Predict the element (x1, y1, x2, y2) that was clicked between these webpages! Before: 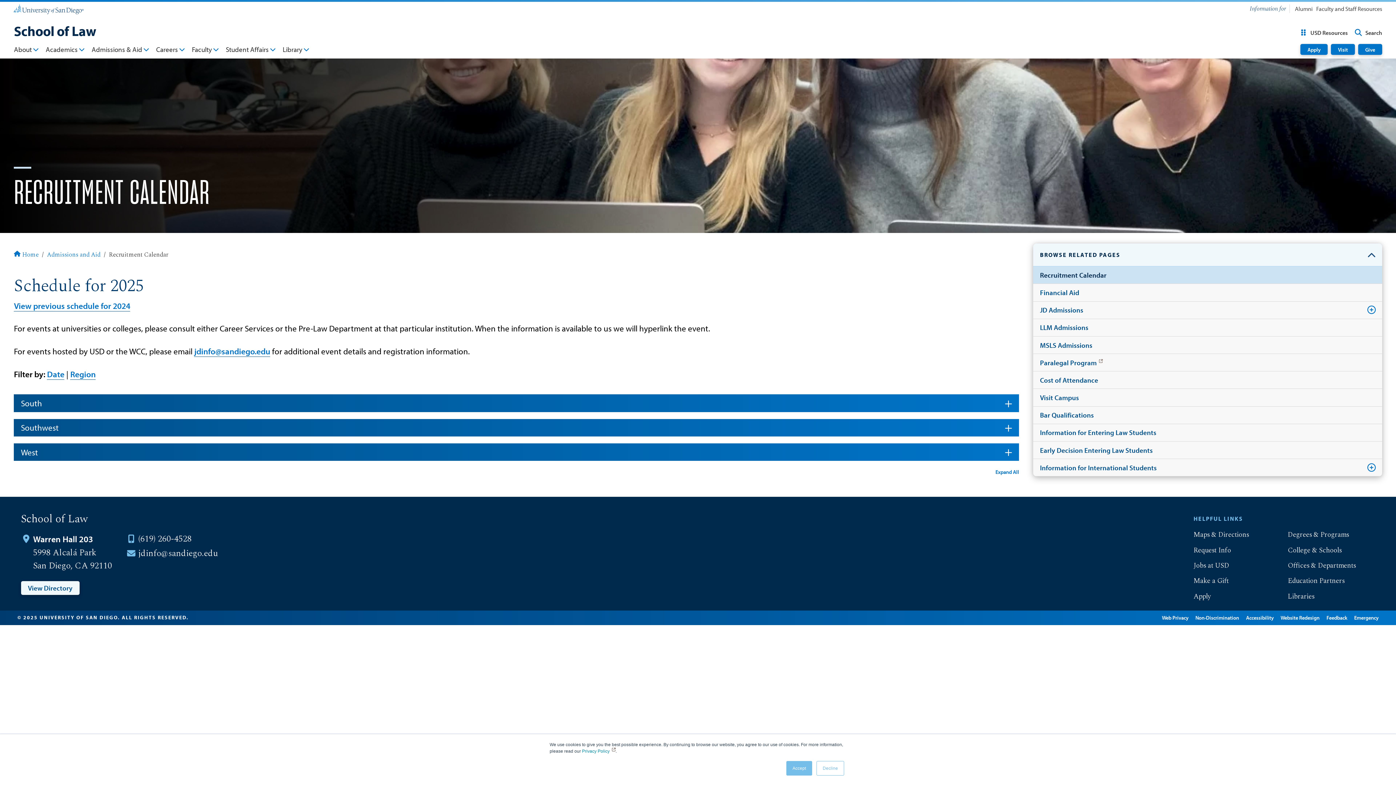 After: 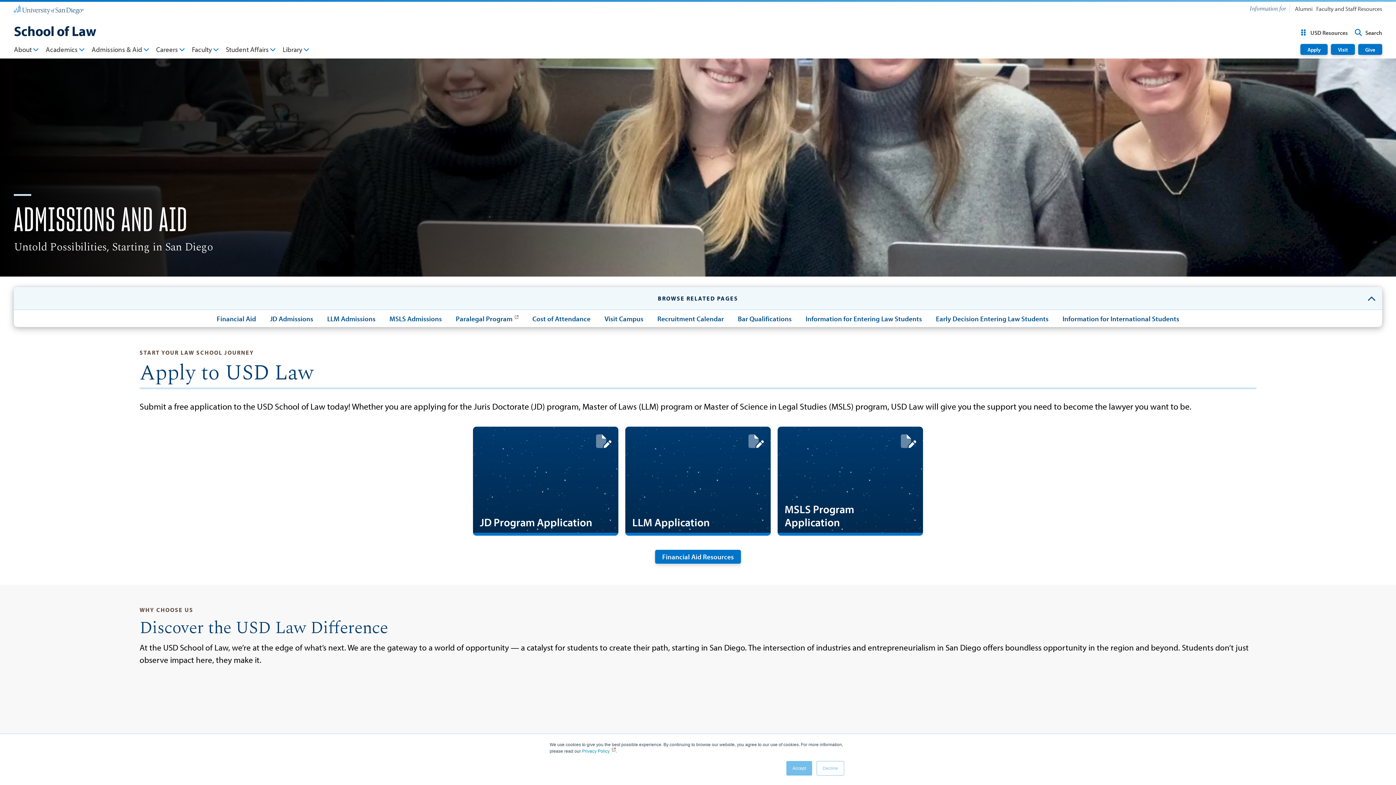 Action: bbox: (47, 251, 100, 258) label: Admissions and Aid